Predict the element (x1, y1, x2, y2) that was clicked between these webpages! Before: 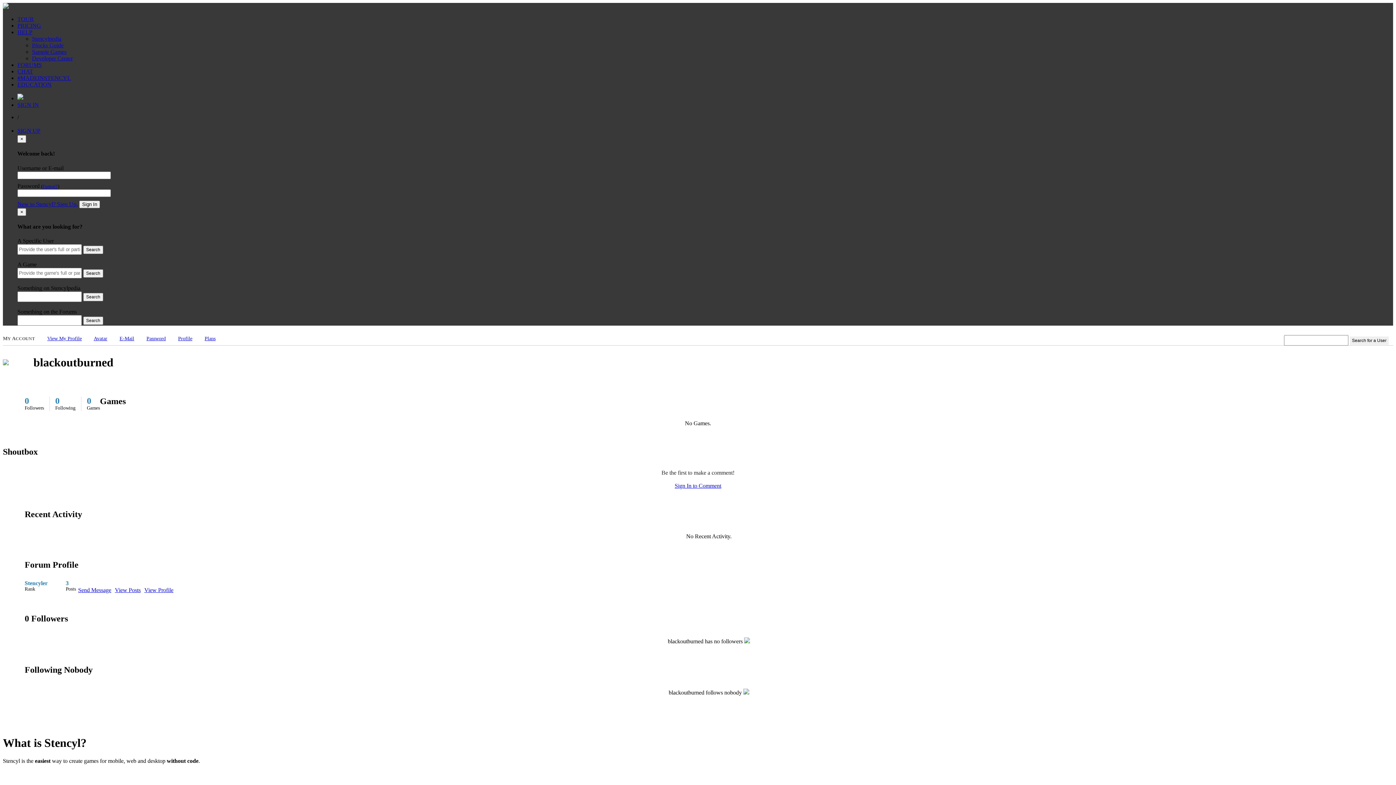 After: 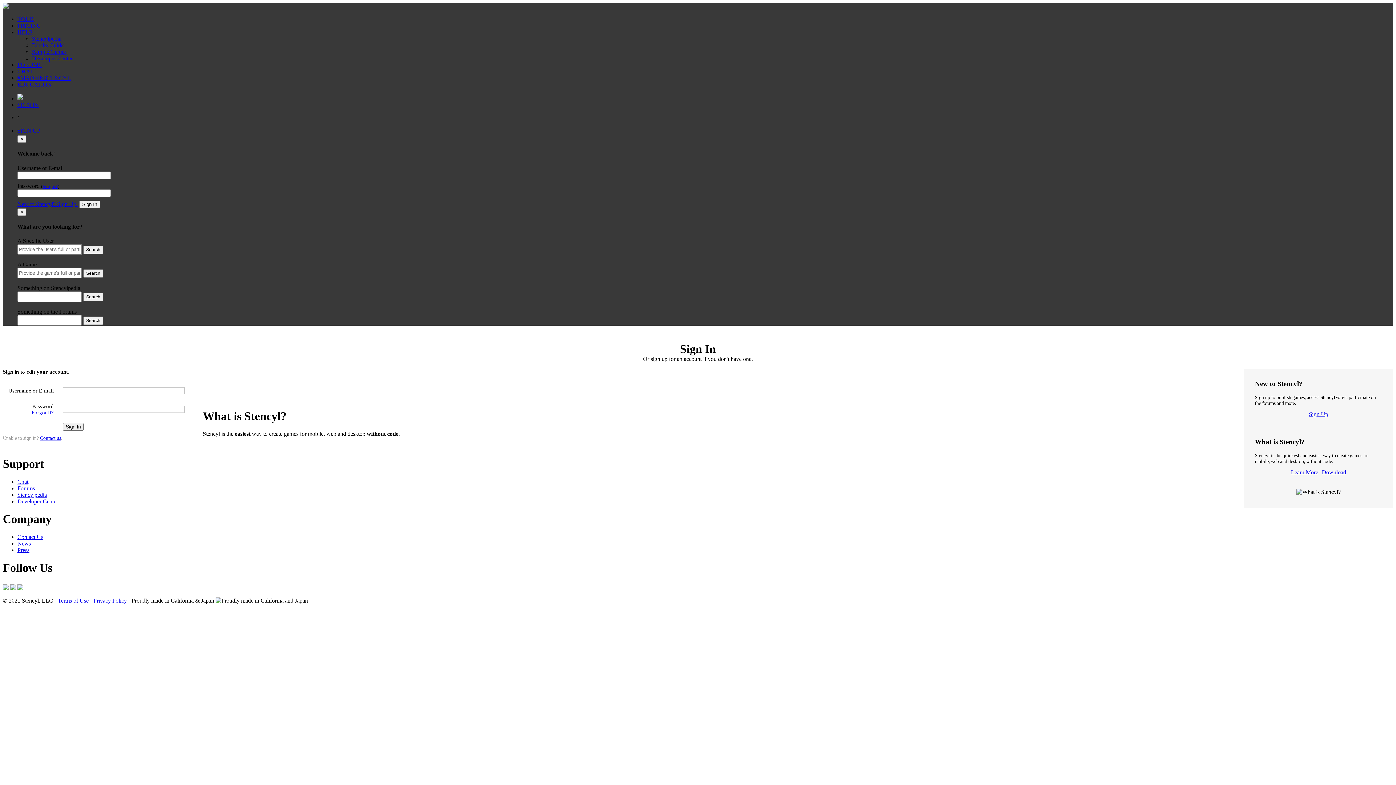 Action: bbox: (178, 336, 192, 341) label: Profile